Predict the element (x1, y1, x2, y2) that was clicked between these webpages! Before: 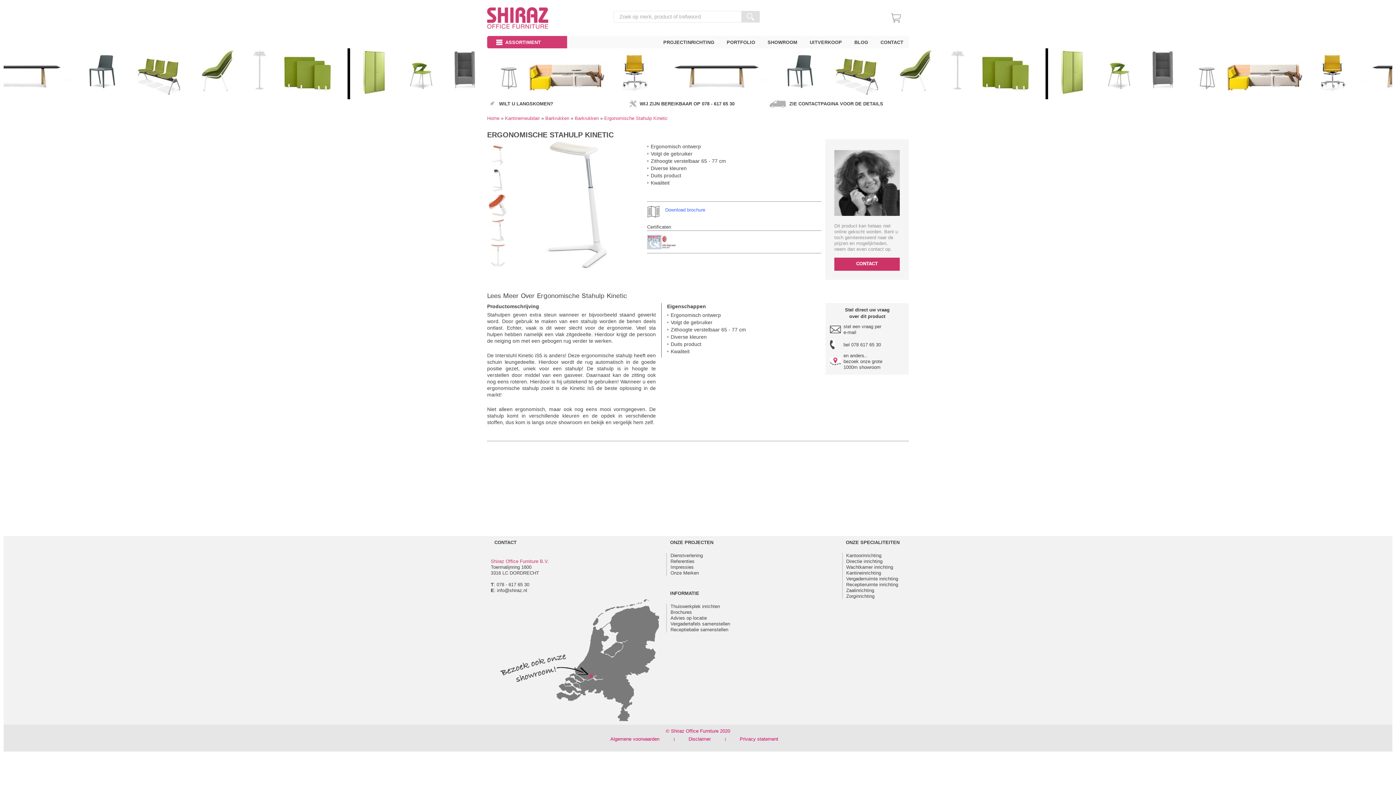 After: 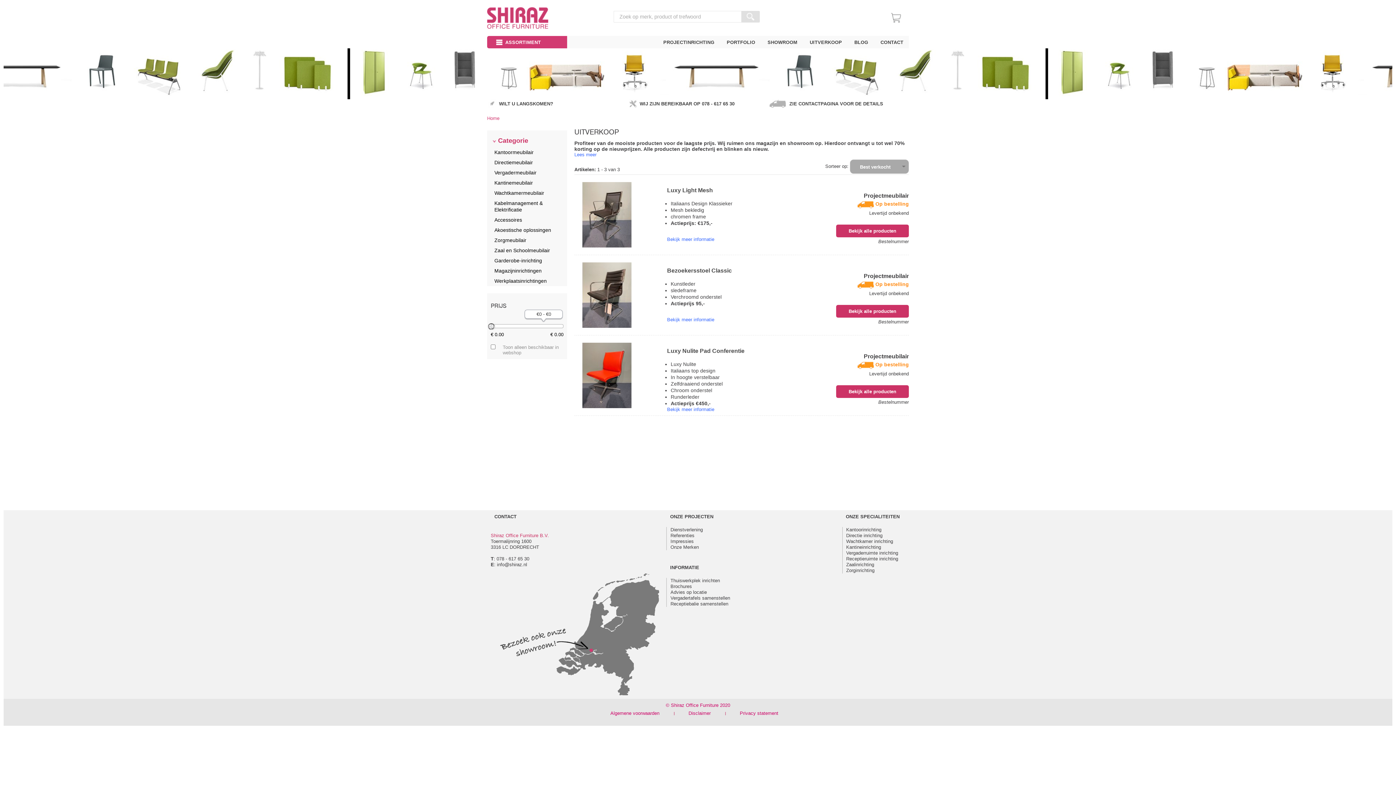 Action: bbox: (810, 36, 842, 46) label: UITVERKOOP